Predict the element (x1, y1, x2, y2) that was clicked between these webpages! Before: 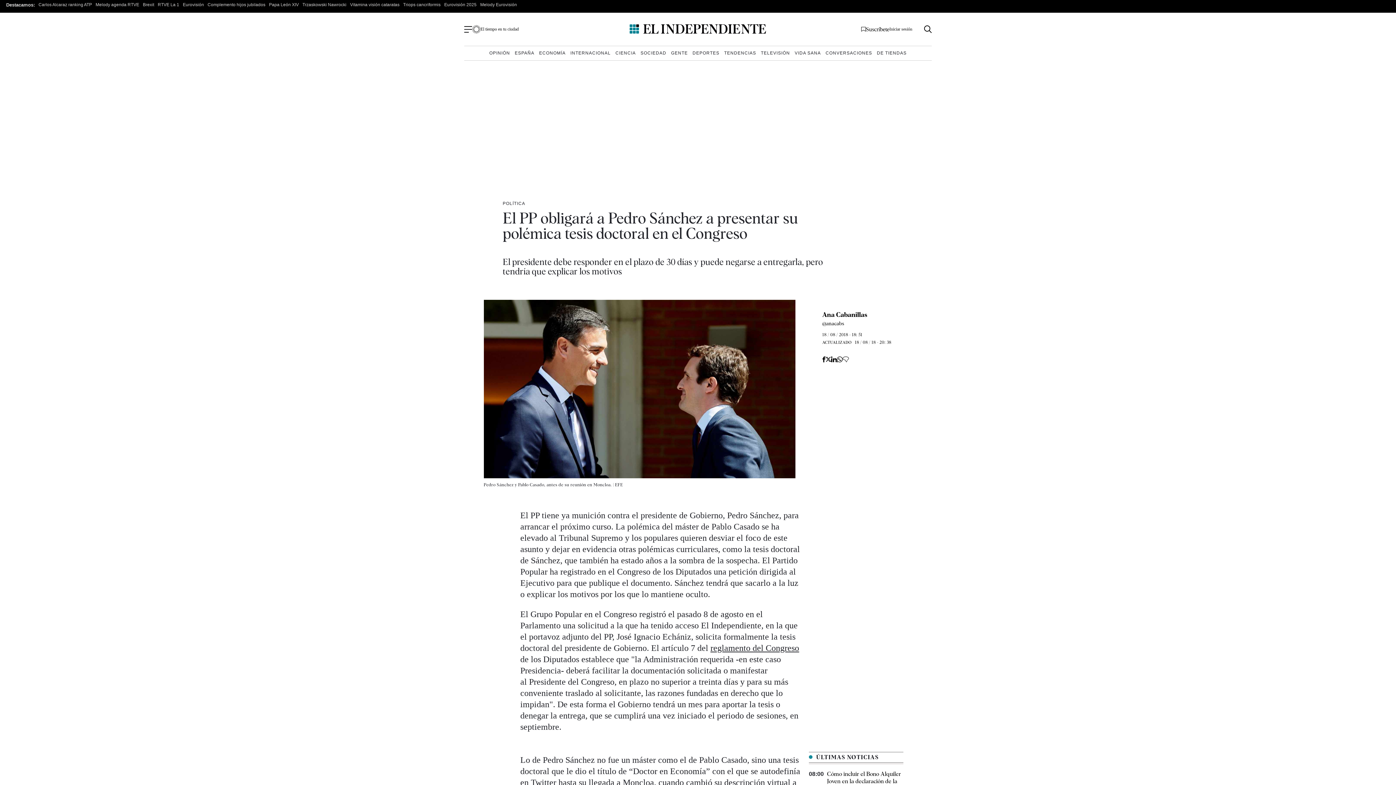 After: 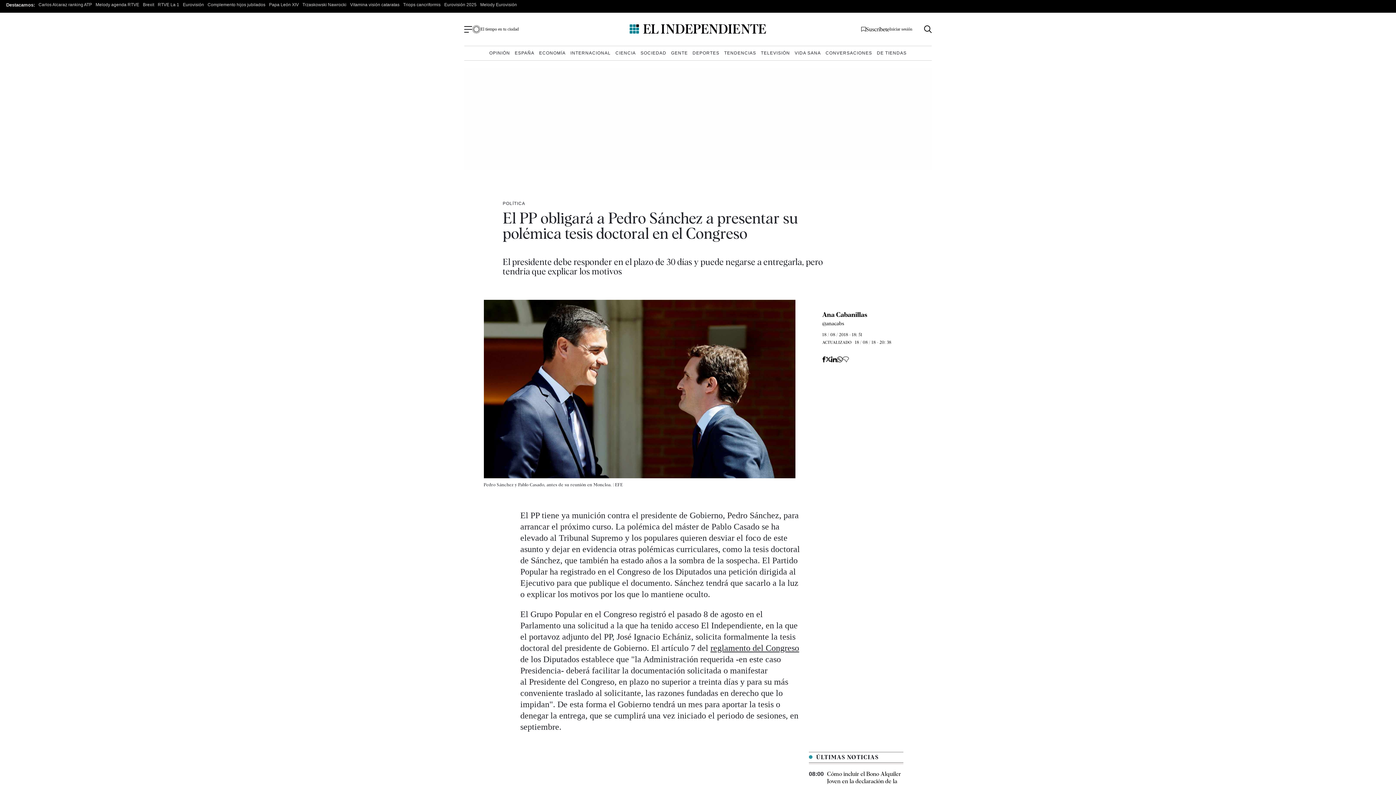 Action: bbox: (842, 356, 849, 362)